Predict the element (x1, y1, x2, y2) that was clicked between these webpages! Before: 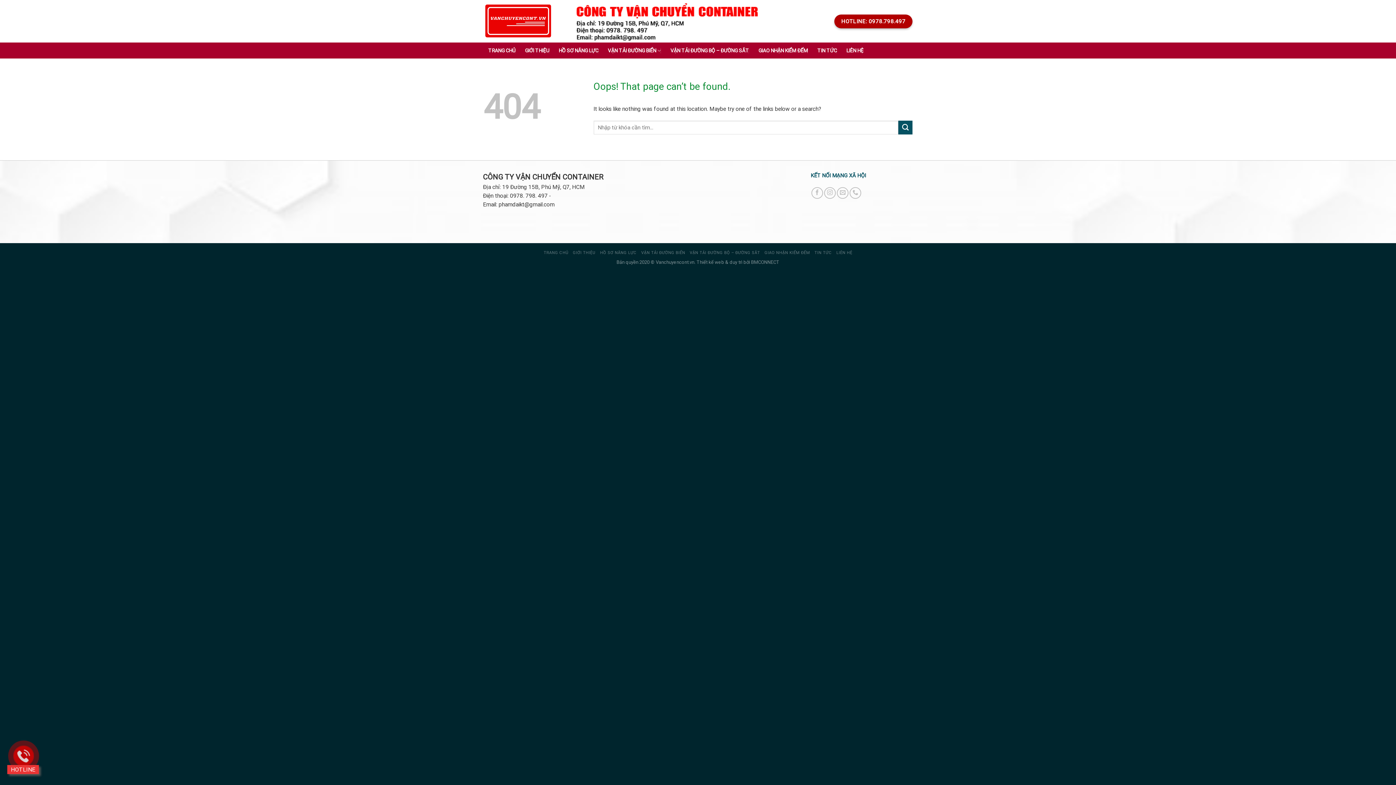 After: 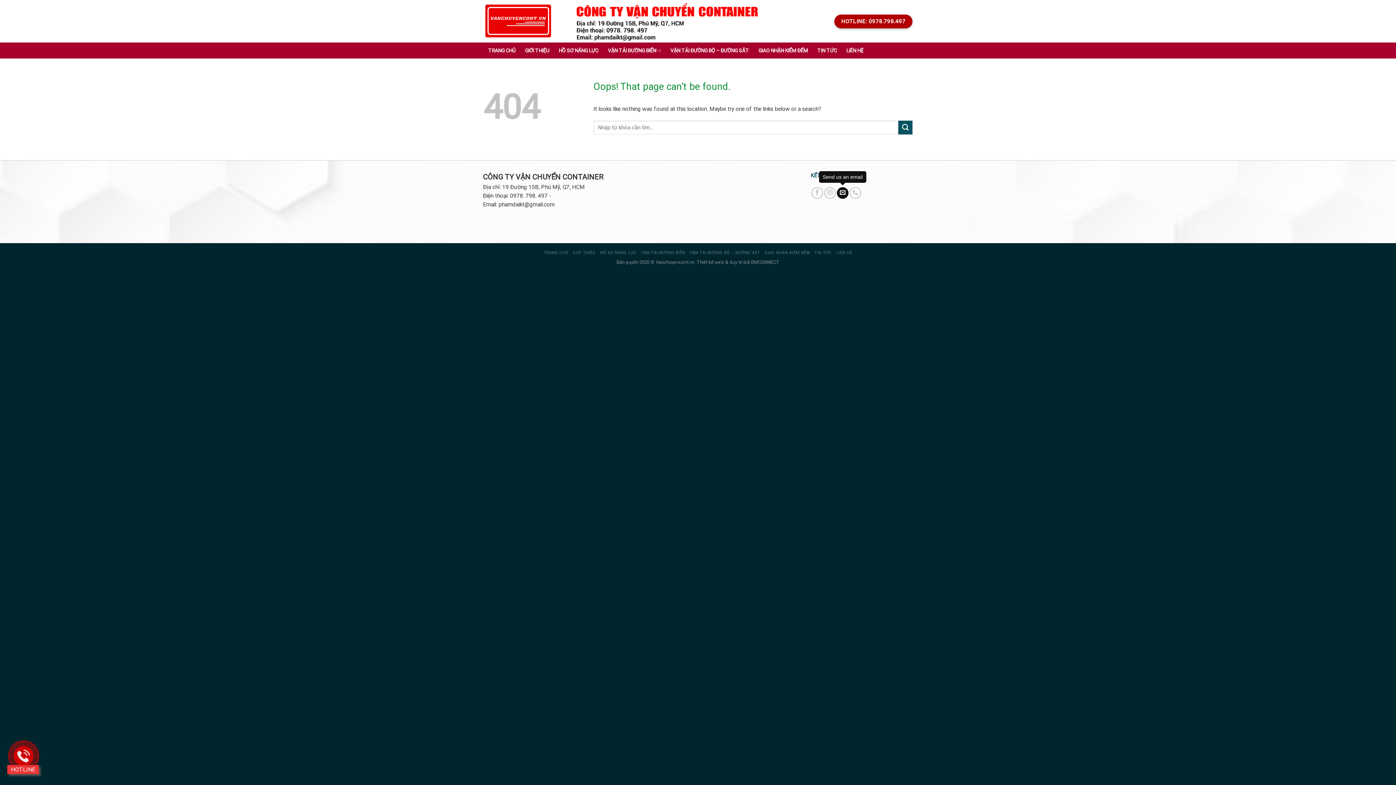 Action: label: Send us an email bbox: (837, 187, 848, 198)